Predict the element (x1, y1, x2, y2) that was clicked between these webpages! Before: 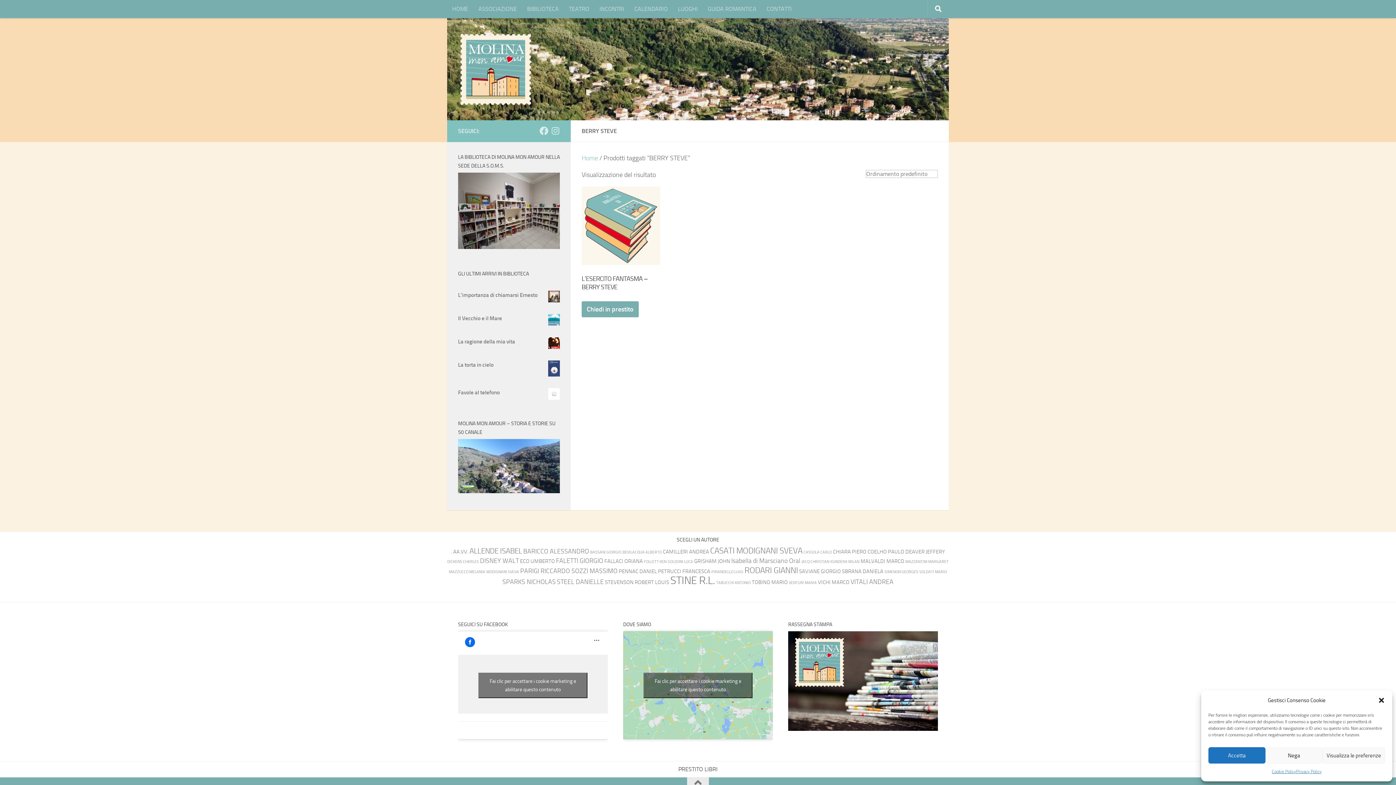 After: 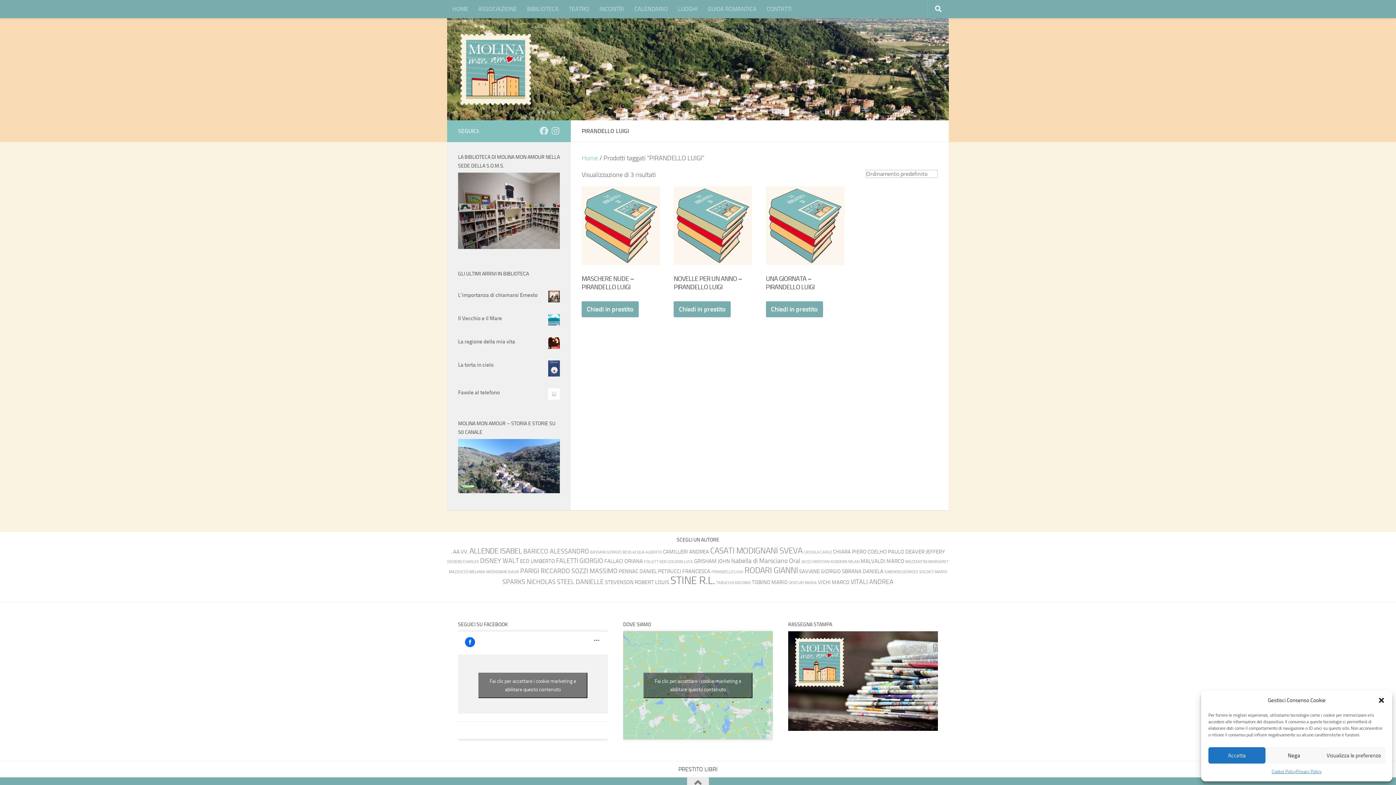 Action: label: PIRANDELLO LUIGI (3 prodotti) bbox: (711, 569, 743, 574)